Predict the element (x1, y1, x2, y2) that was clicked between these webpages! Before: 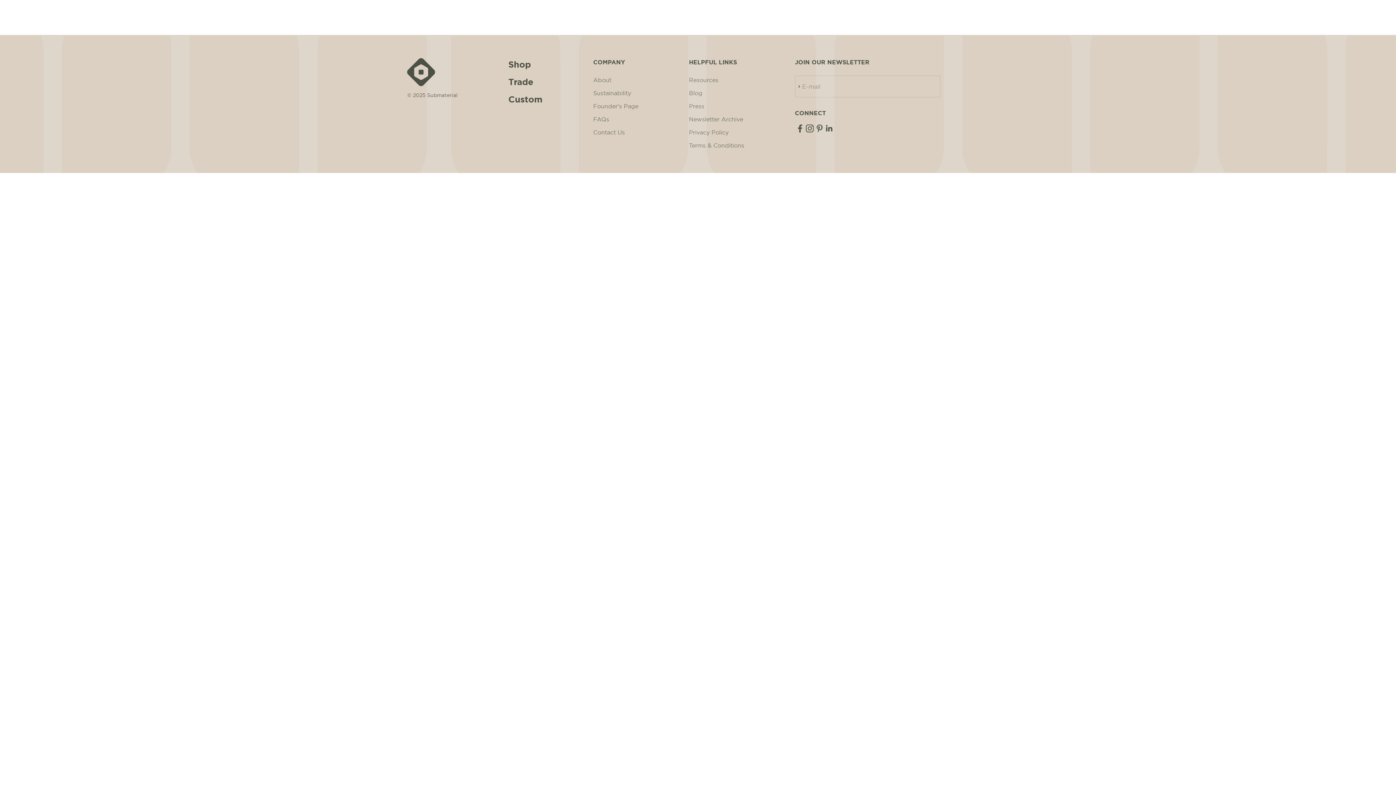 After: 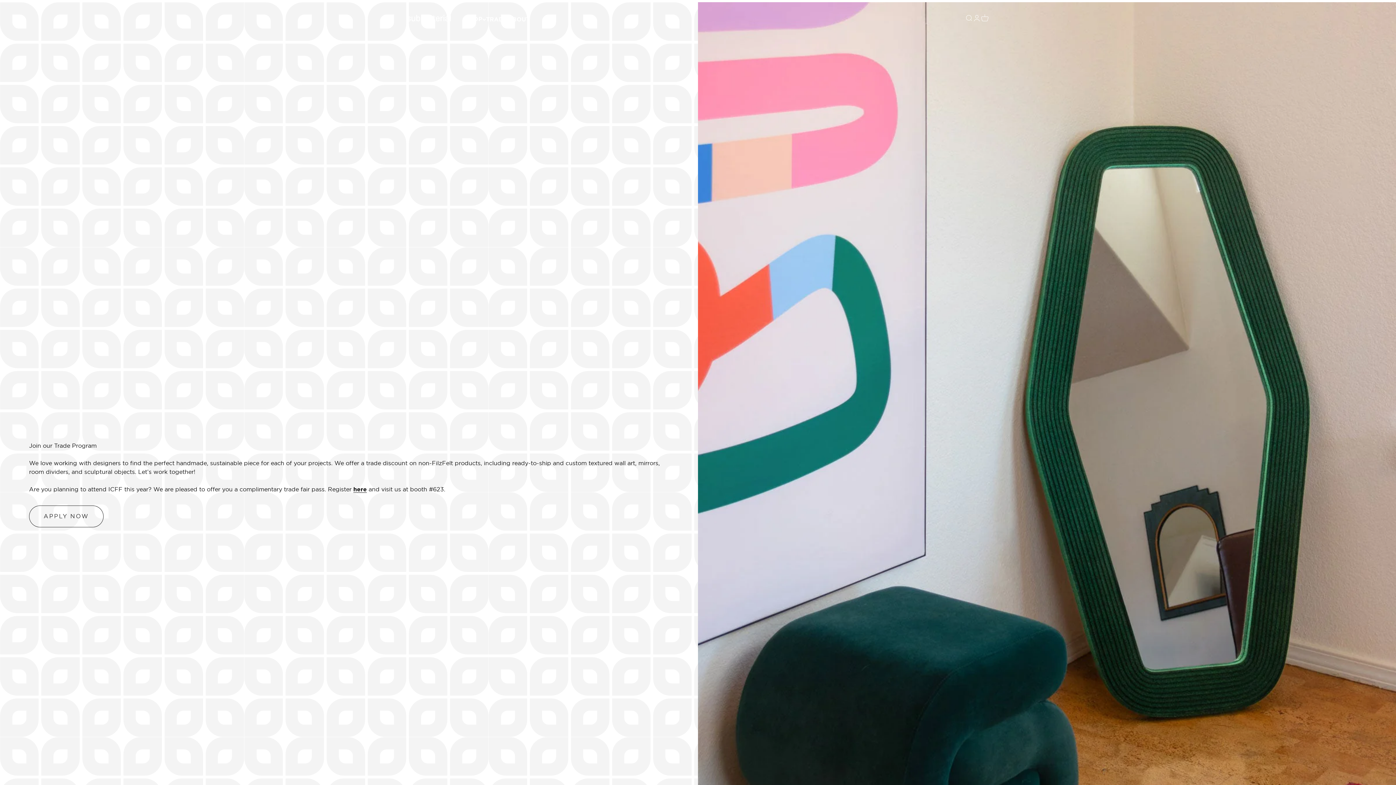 Action: label: Trade bbox: (508, 75, 533, 88)